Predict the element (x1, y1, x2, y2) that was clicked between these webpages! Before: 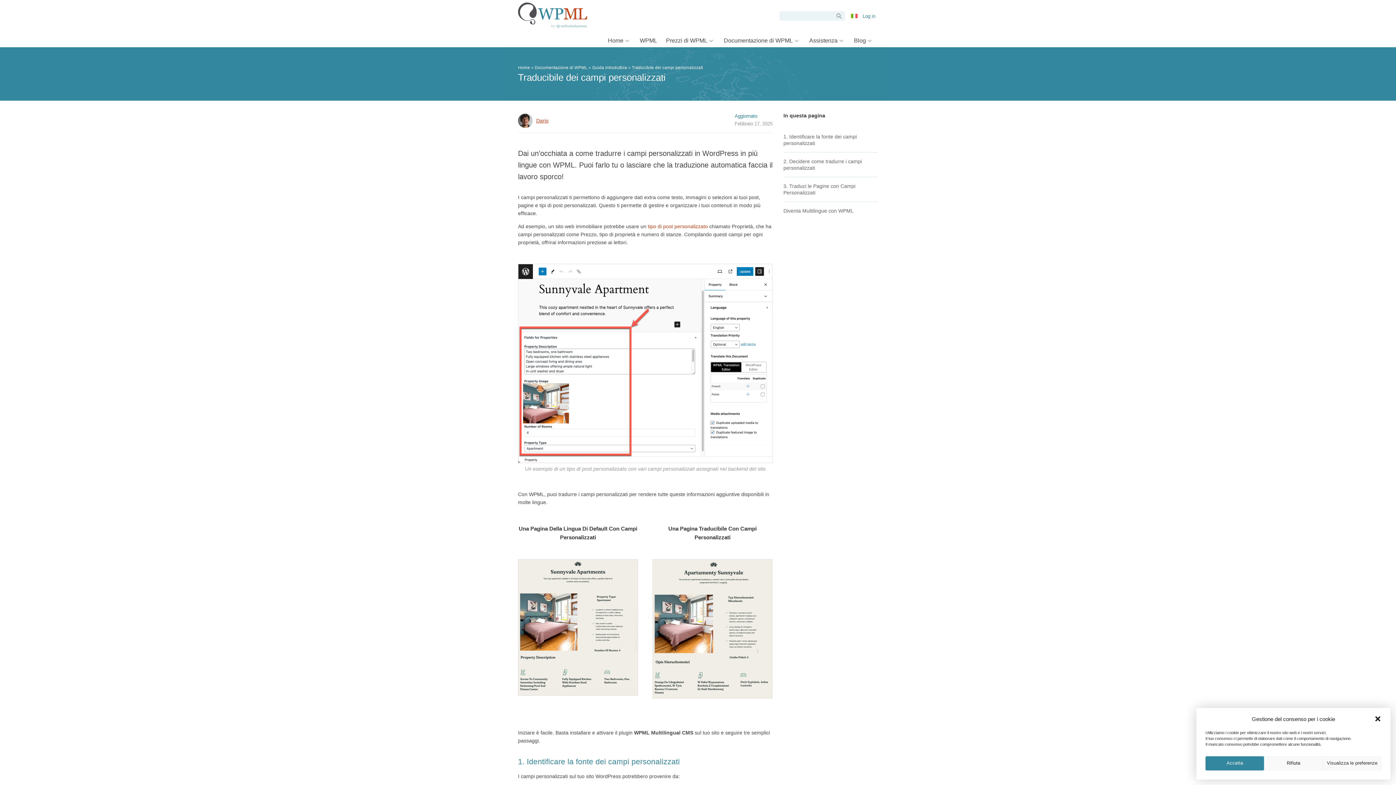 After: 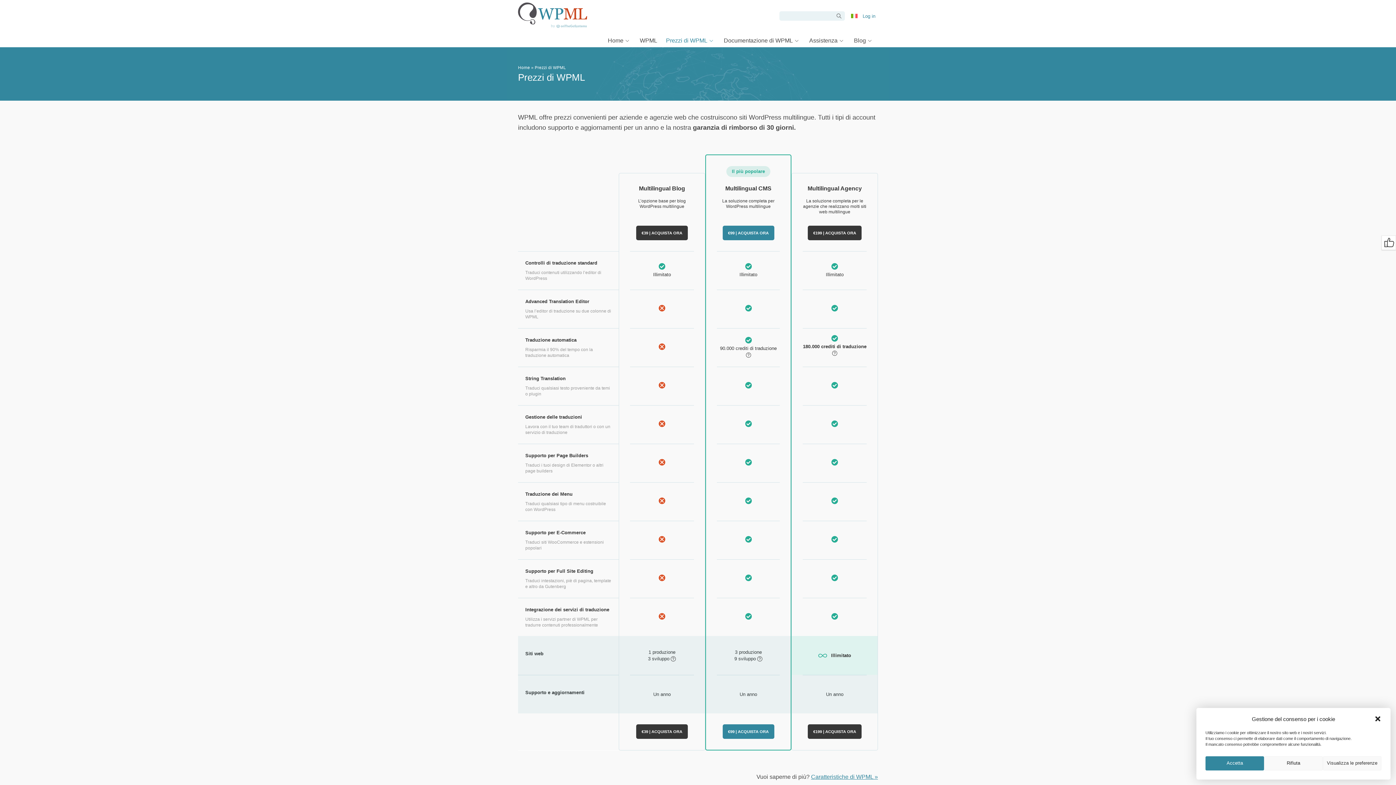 Action: label: Prezzi di WPML bbox: (661, 33, 719, 47)